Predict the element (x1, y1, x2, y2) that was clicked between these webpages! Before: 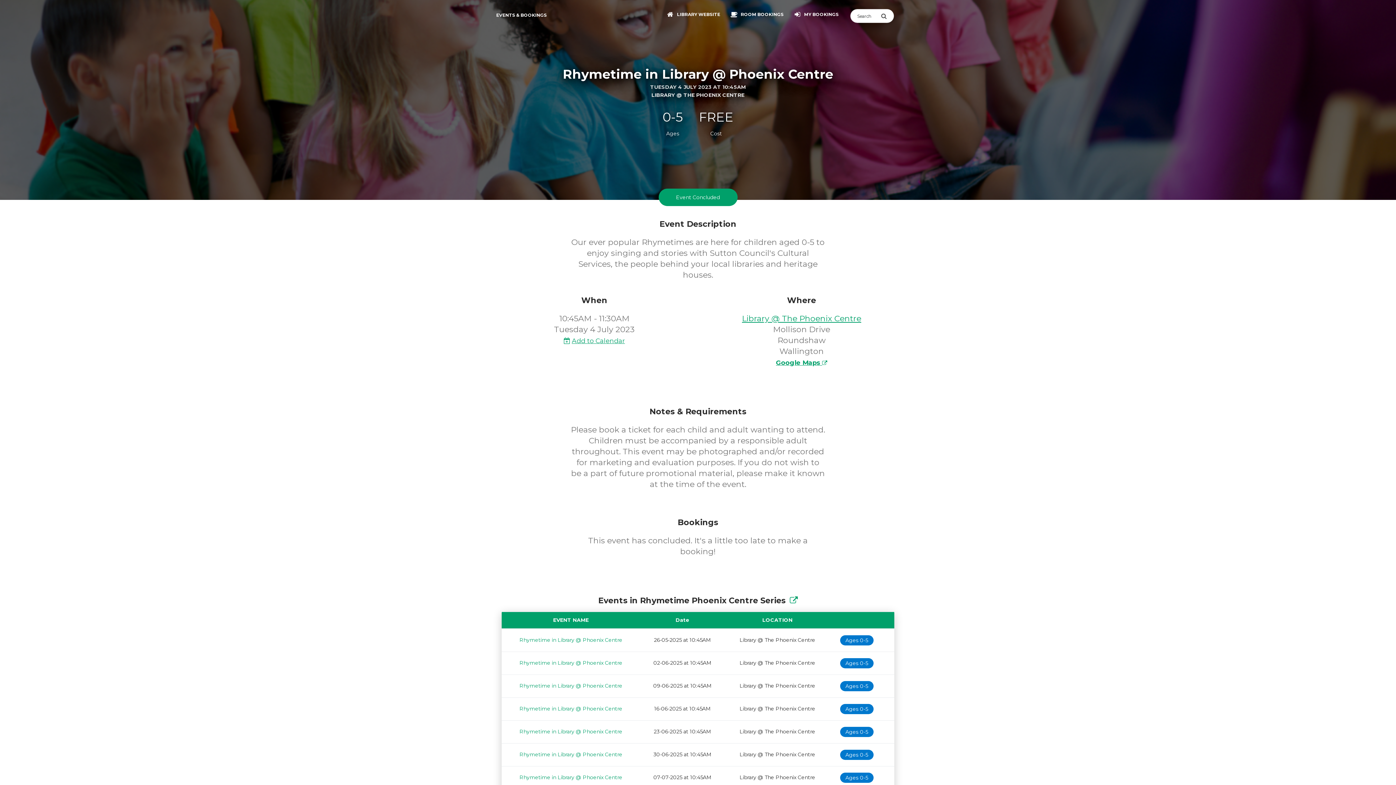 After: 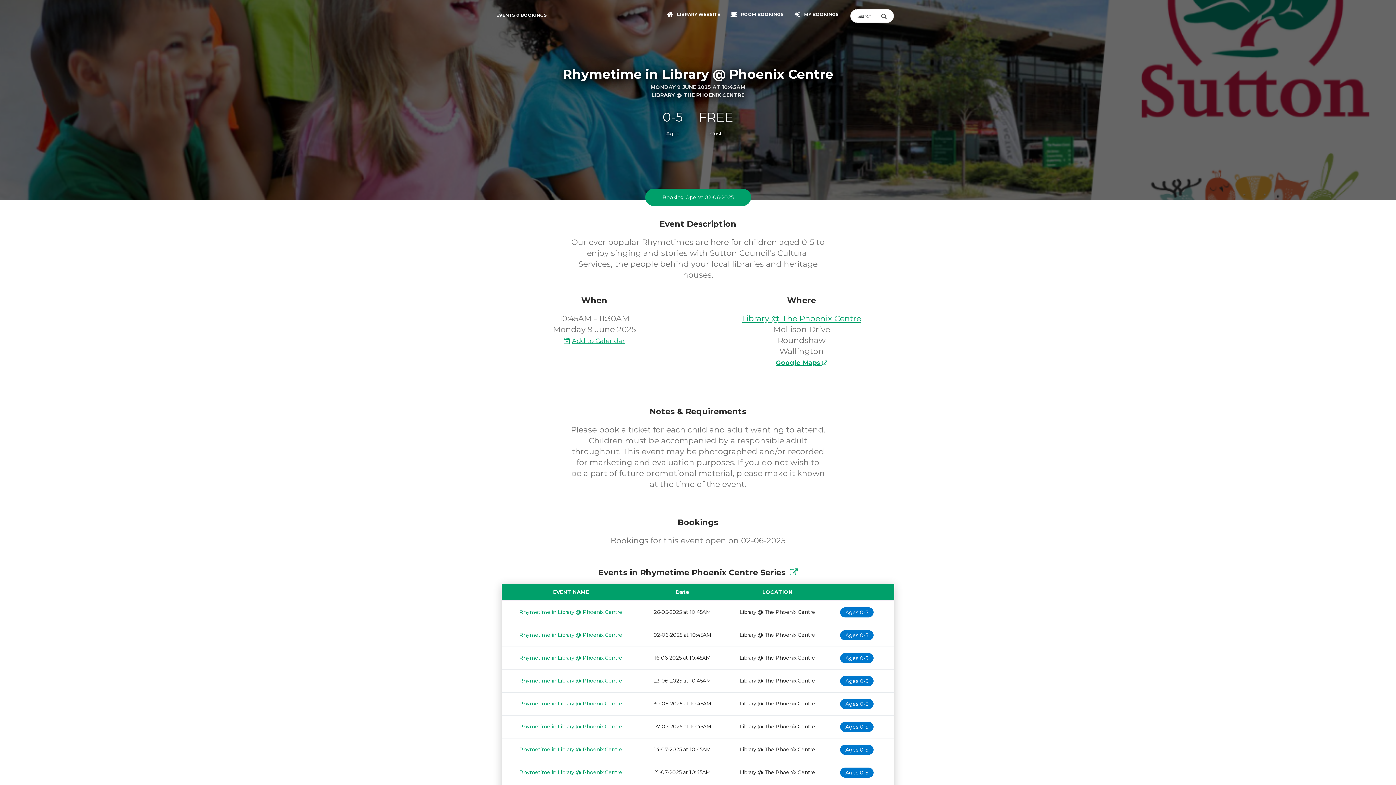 Action: label: Rhymetime in Library @ Phoenix Centre bbox: (519, 682, 622, 689)